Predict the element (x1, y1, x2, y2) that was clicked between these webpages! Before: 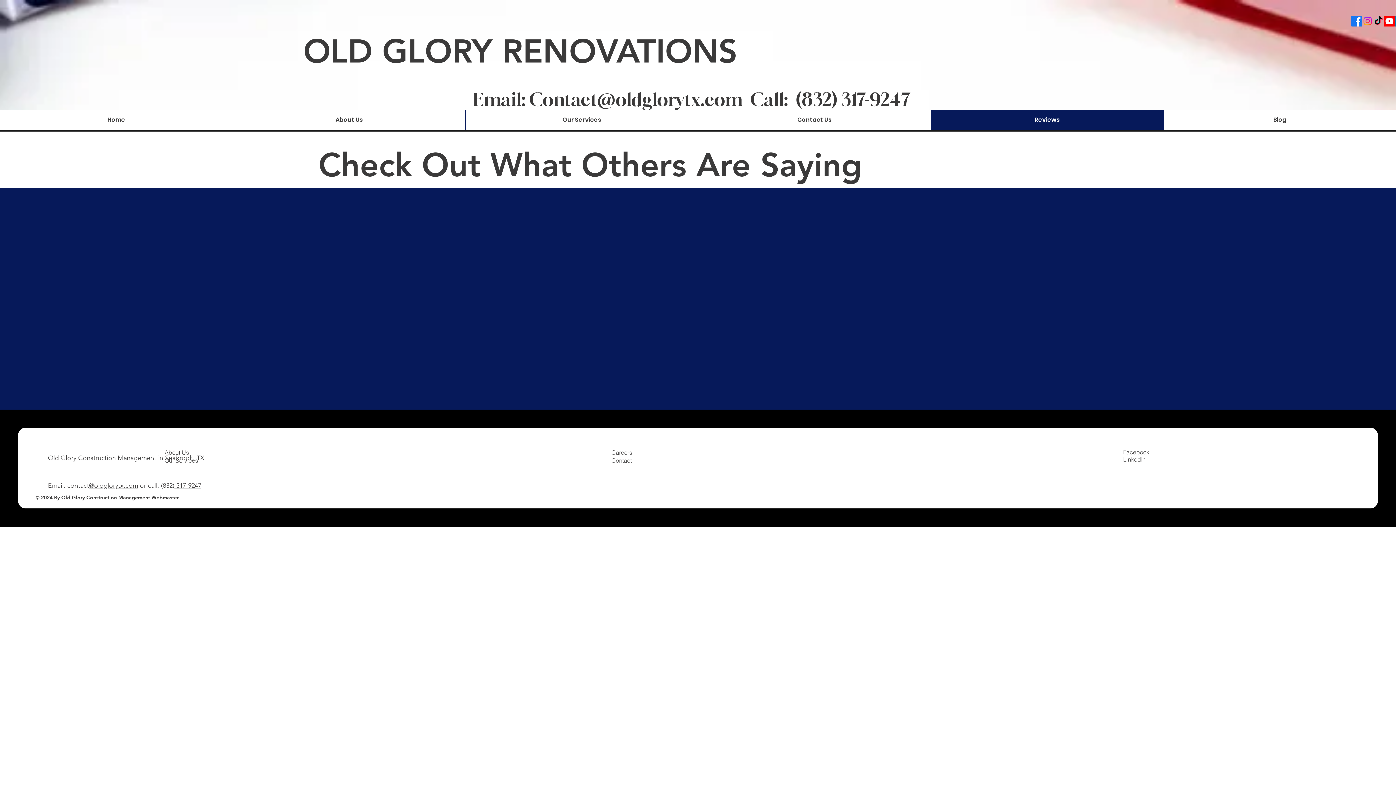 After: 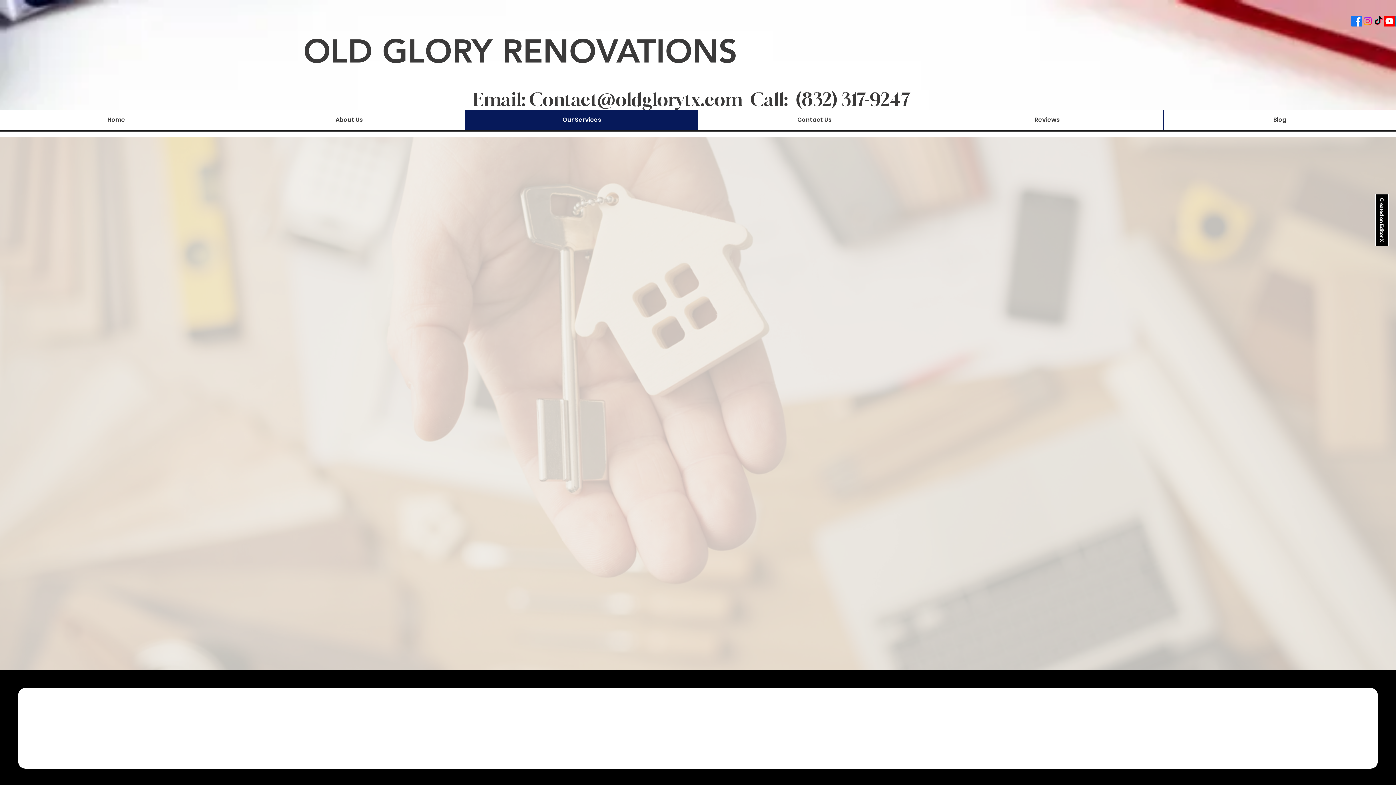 Action: label: Our Services bbox: (465, 109, 698, 130)